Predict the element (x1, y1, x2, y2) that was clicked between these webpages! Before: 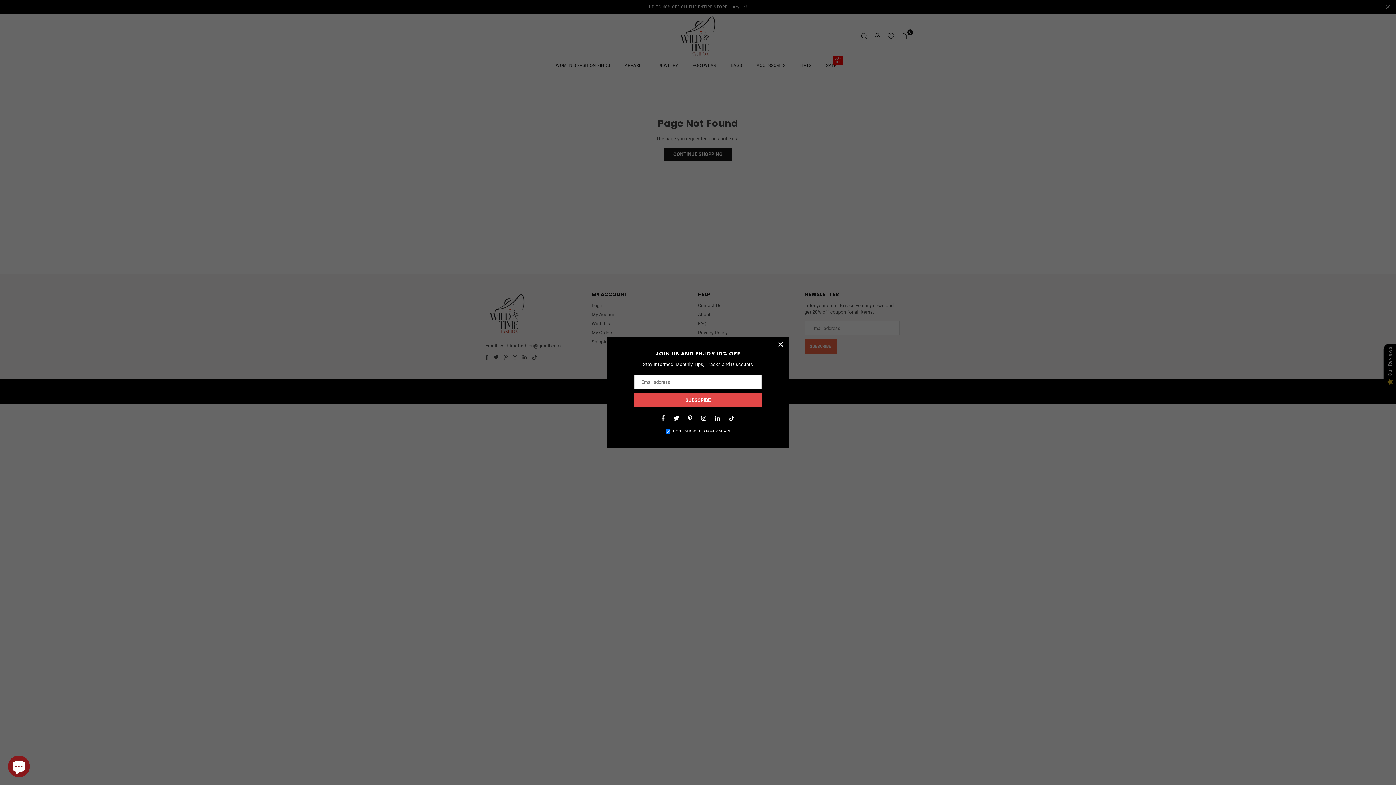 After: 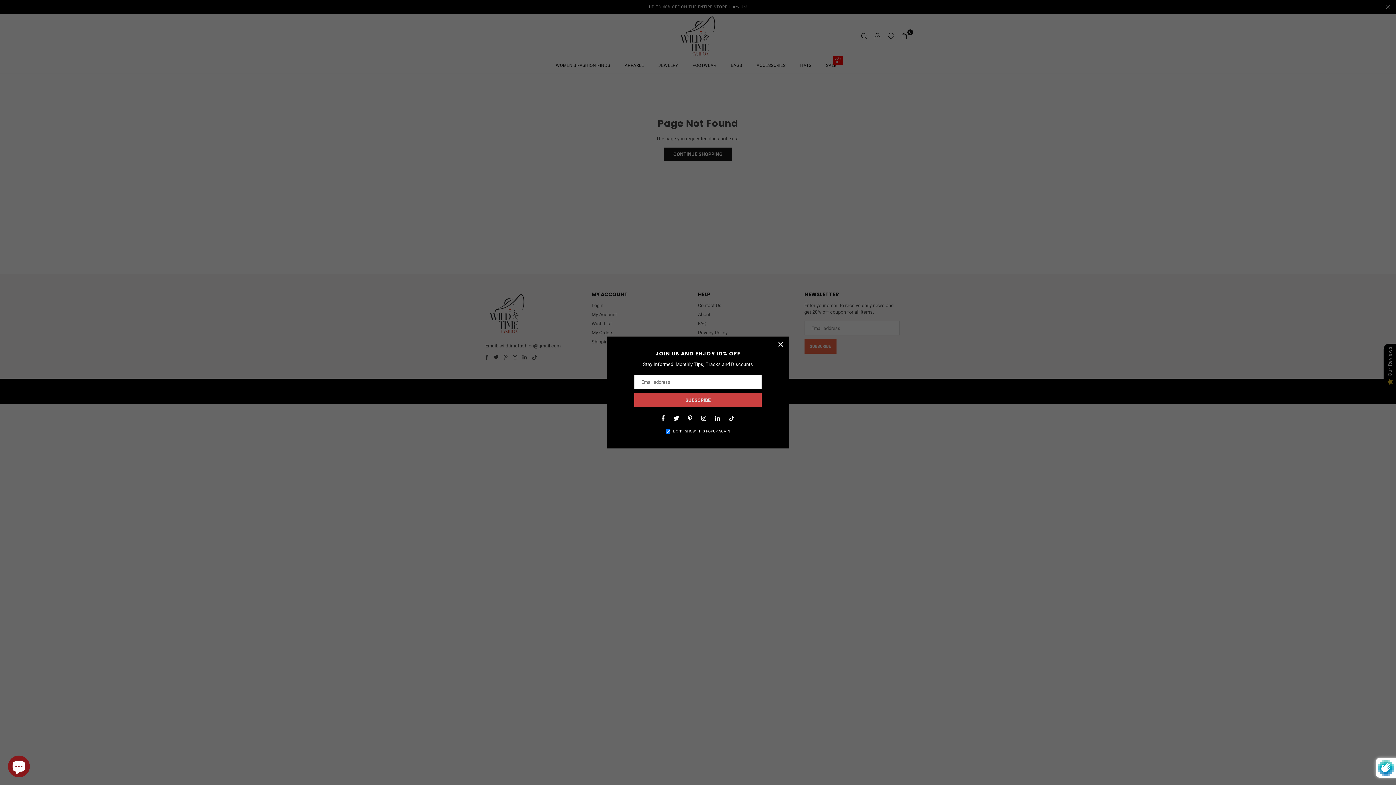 Action: label: SUBSCRIBE bbox: (634, 393, 761, 407)